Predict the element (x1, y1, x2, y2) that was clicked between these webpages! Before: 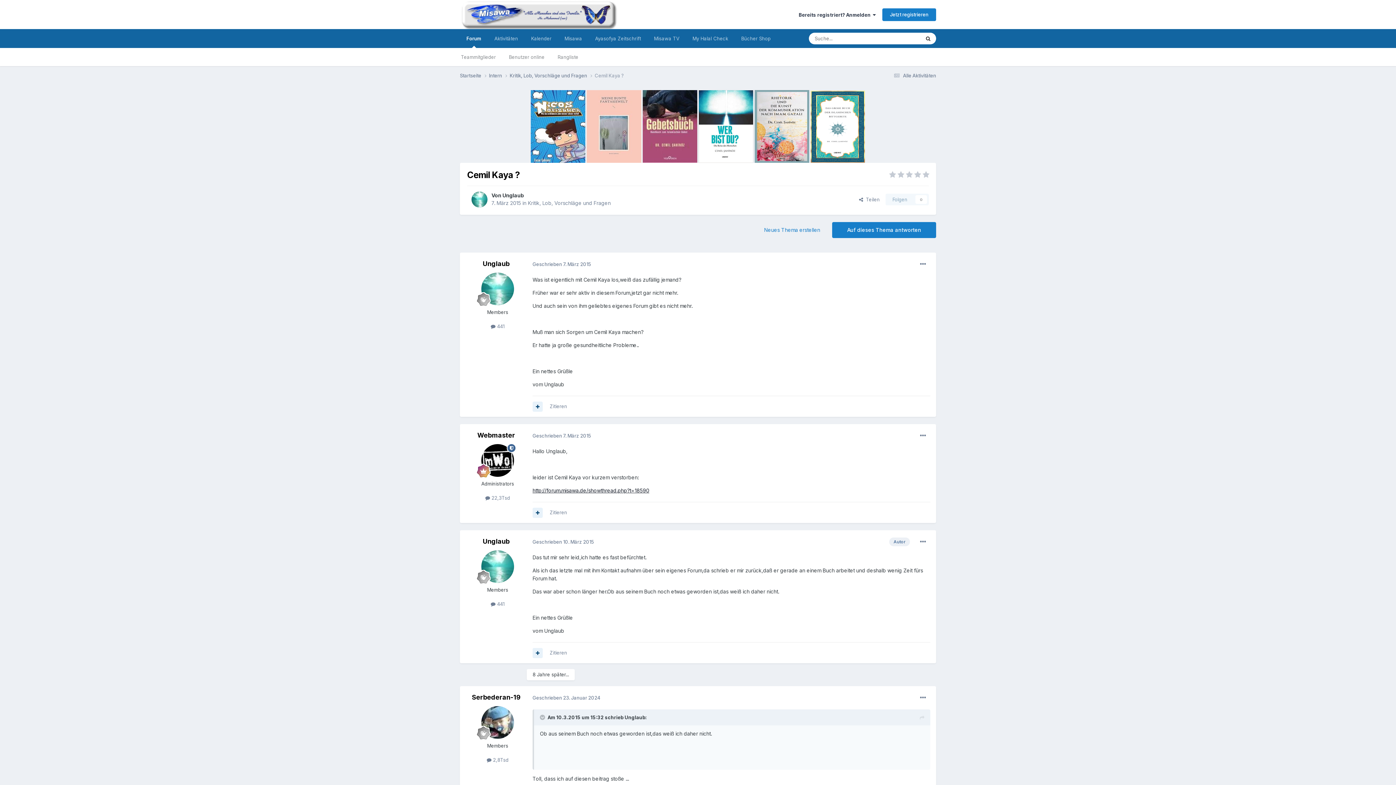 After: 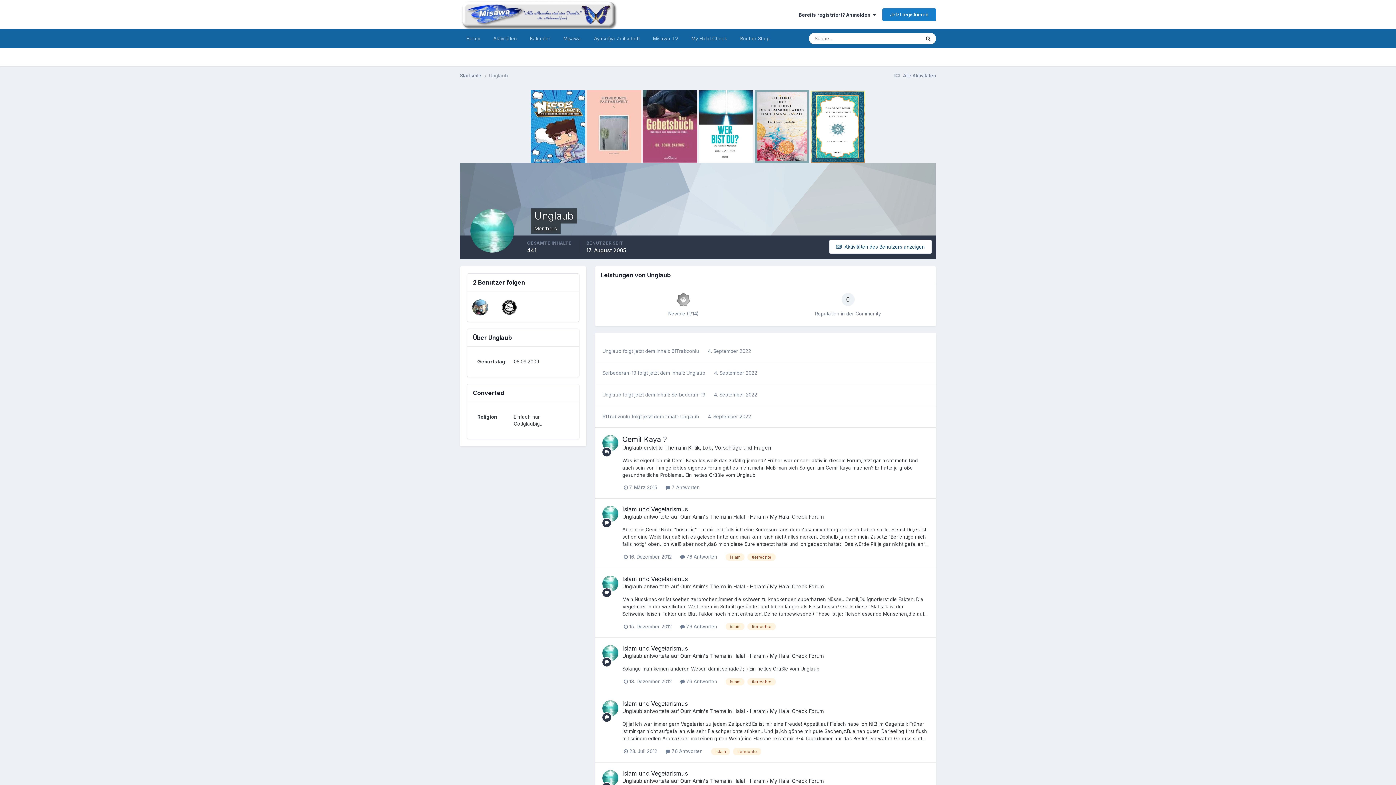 Action: bbox: (481, 272, 514, 305)